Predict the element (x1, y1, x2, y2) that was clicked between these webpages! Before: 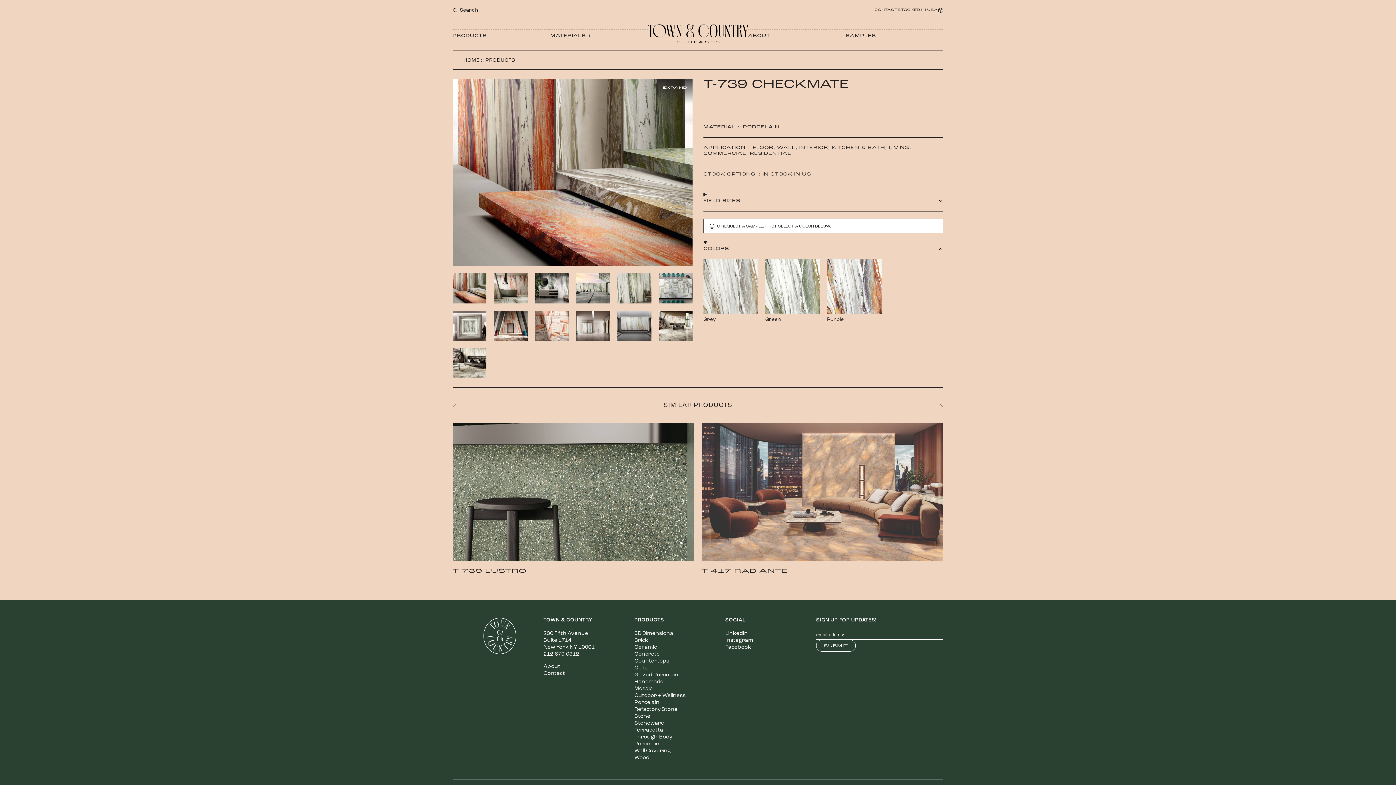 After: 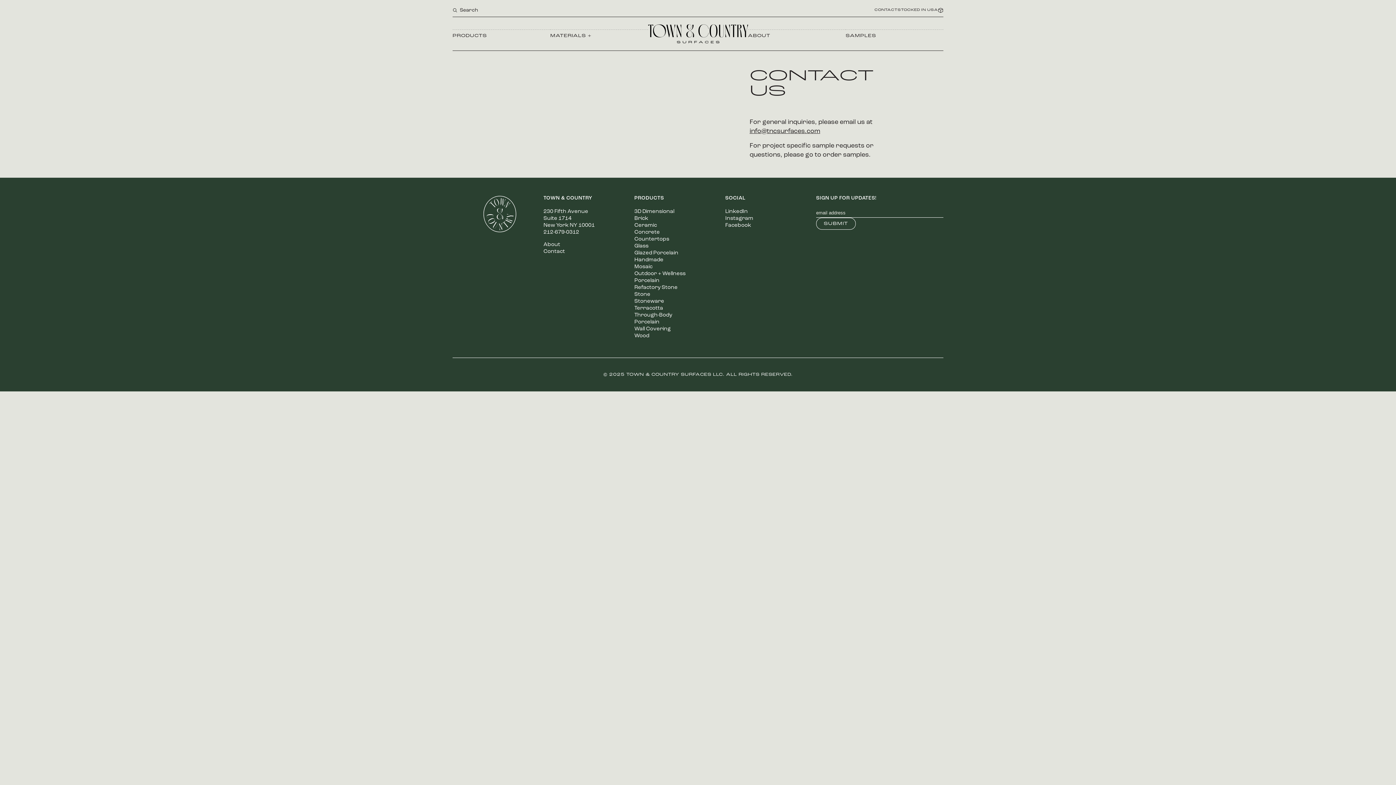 Action: bbox: (874, 8, 897, 12) label: CONTACT